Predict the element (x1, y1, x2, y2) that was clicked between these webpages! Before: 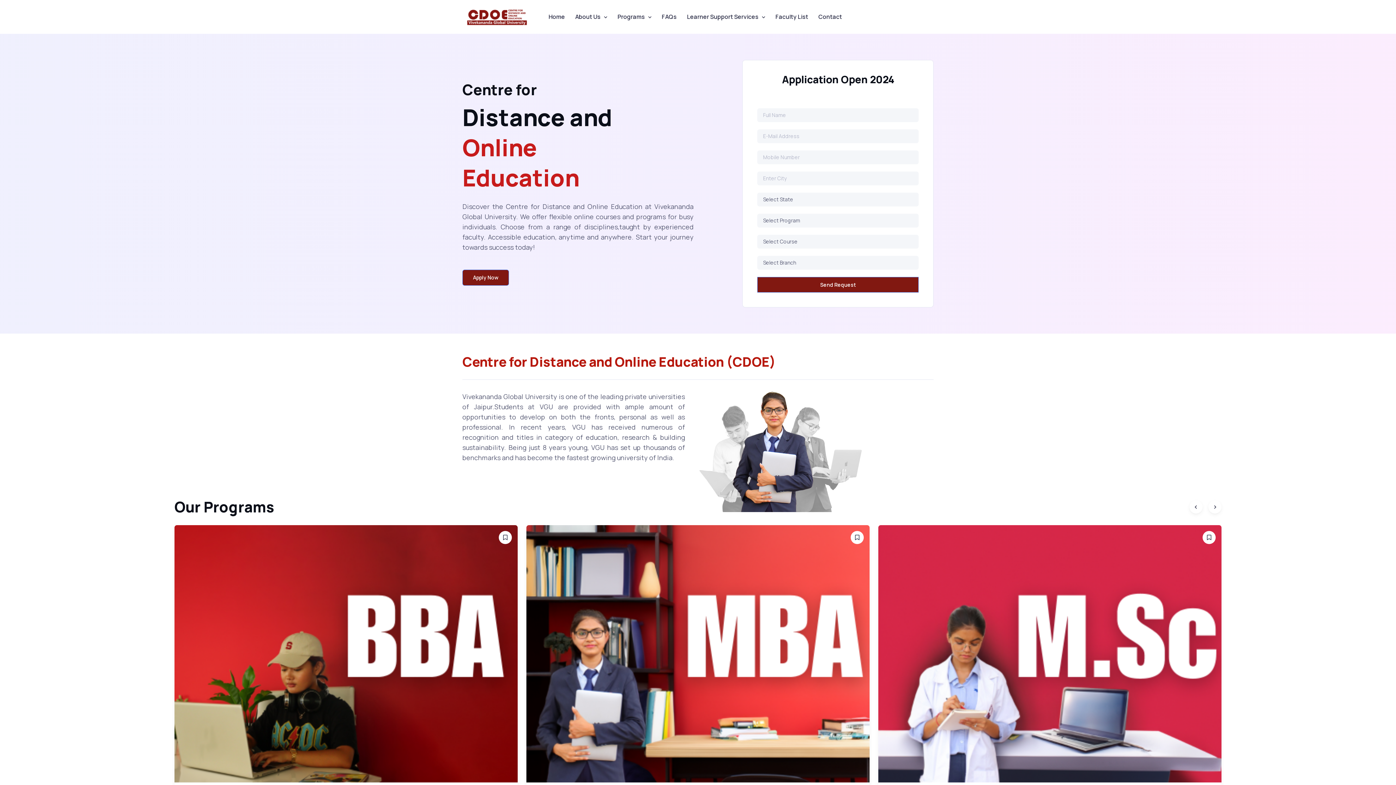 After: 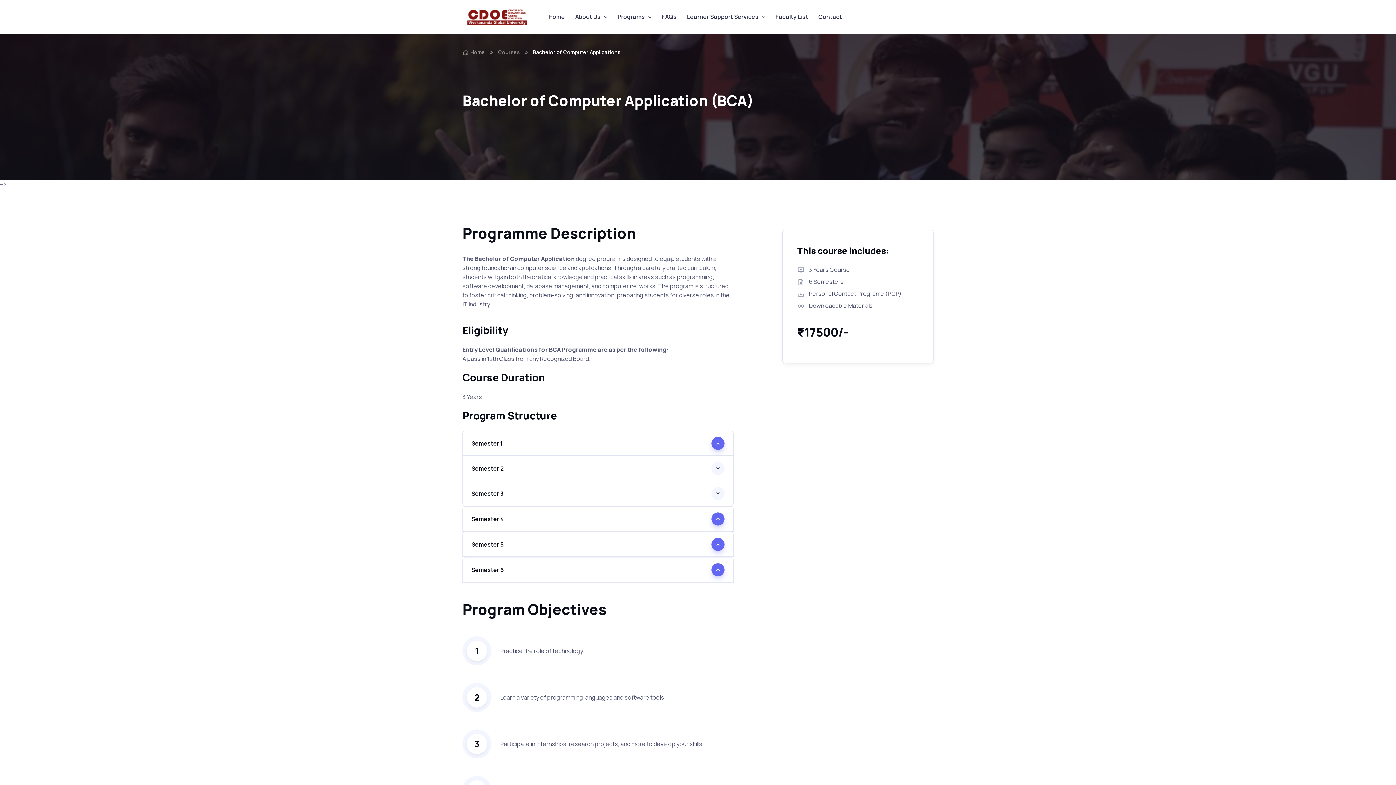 Action: bbox: (526, 525, 869, 782) label: Course link